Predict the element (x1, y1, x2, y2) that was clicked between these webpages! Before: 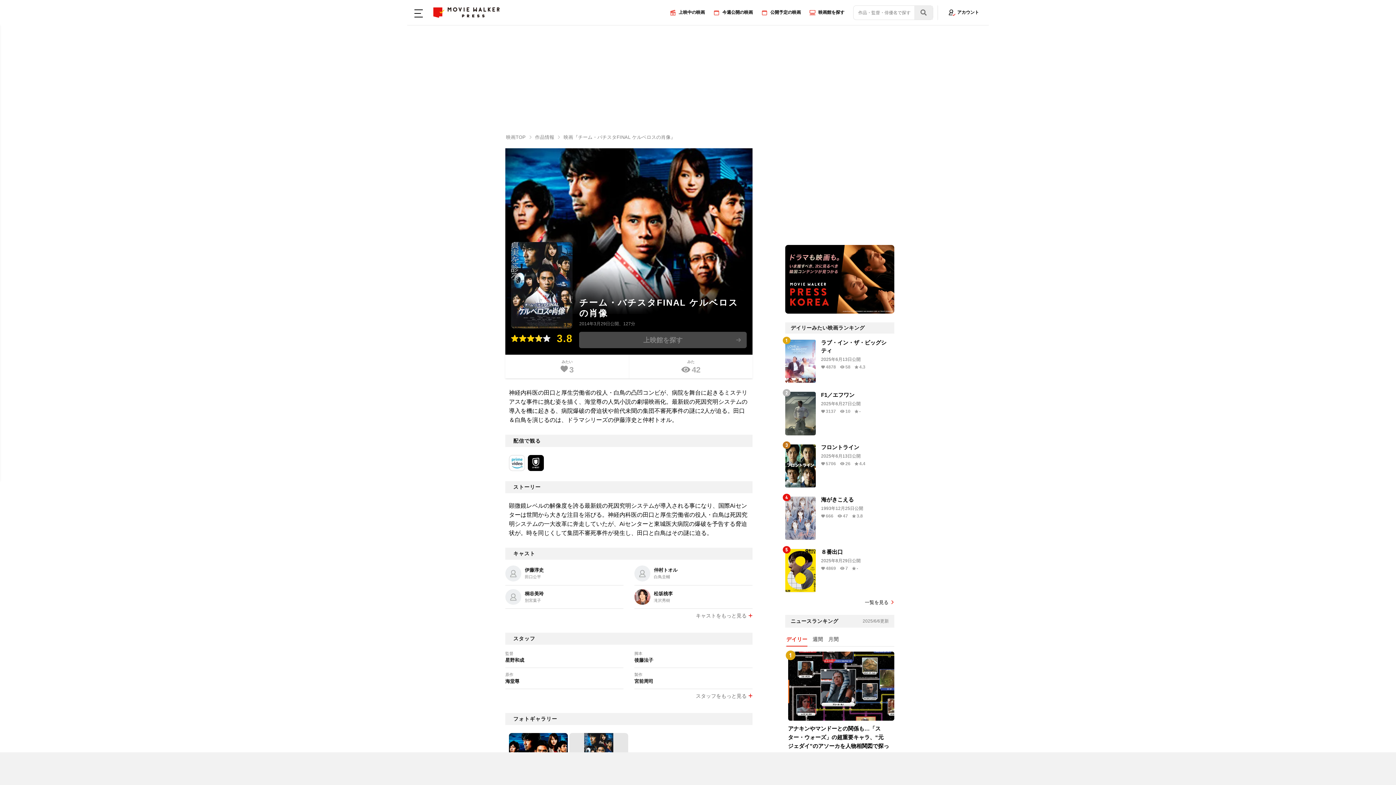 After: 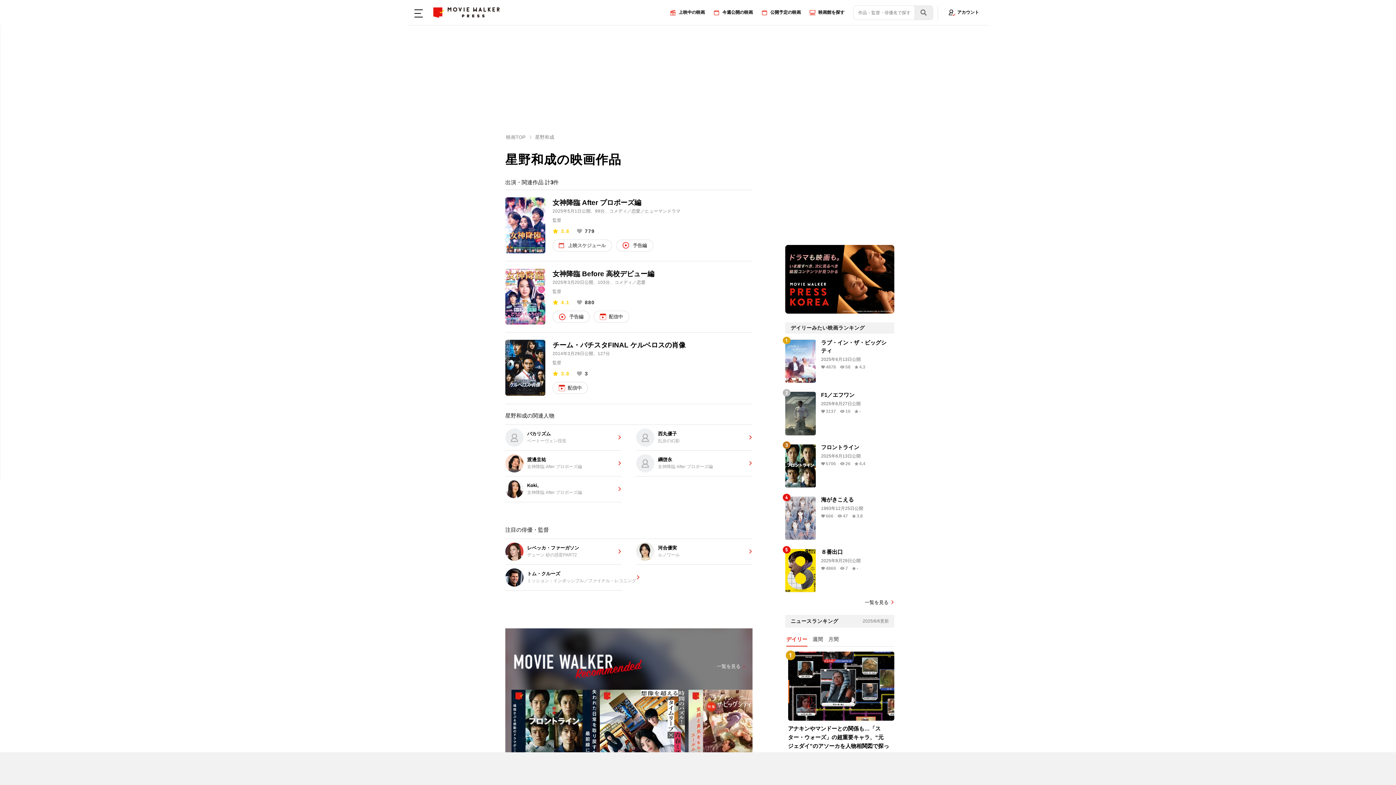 Action: label: 監督

星野和成 bbox: (505, 647, 623, 668)